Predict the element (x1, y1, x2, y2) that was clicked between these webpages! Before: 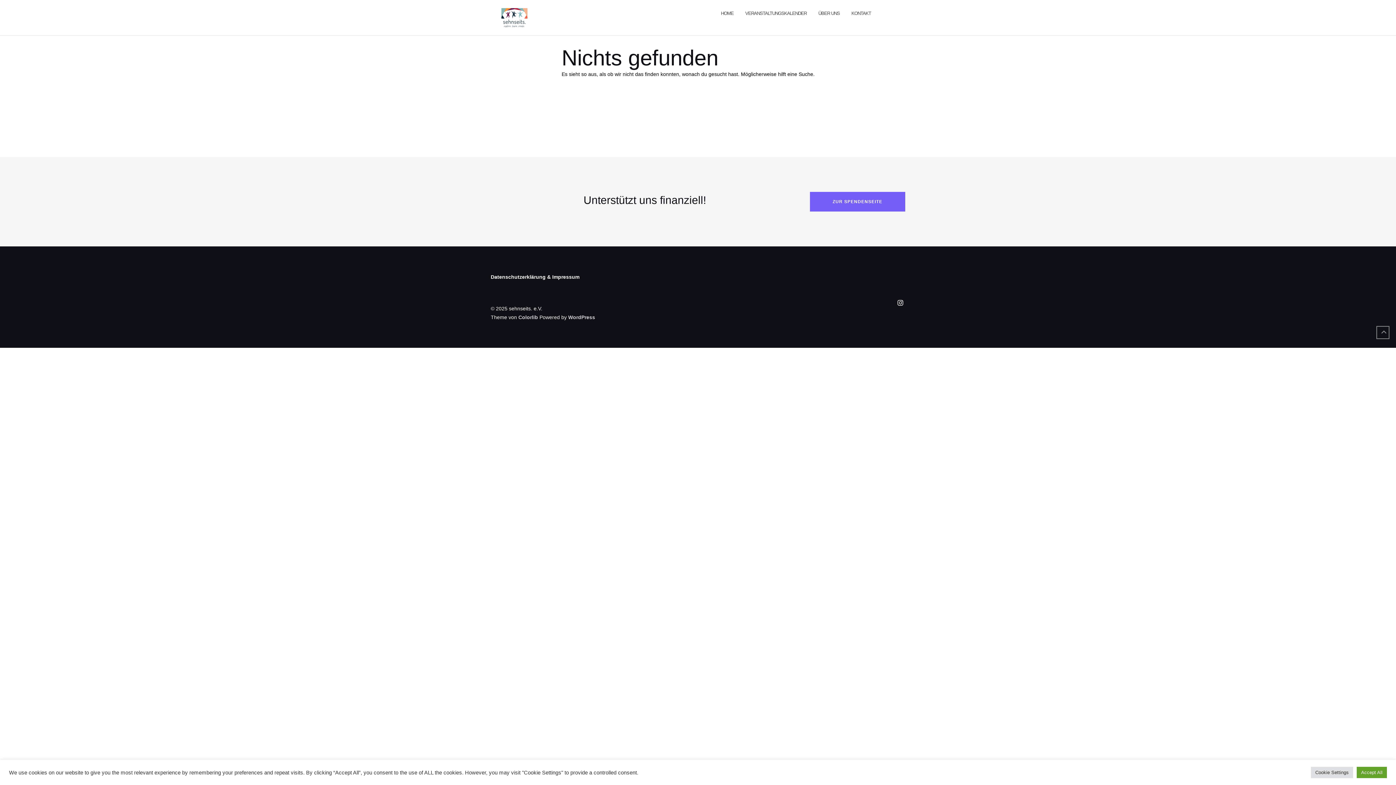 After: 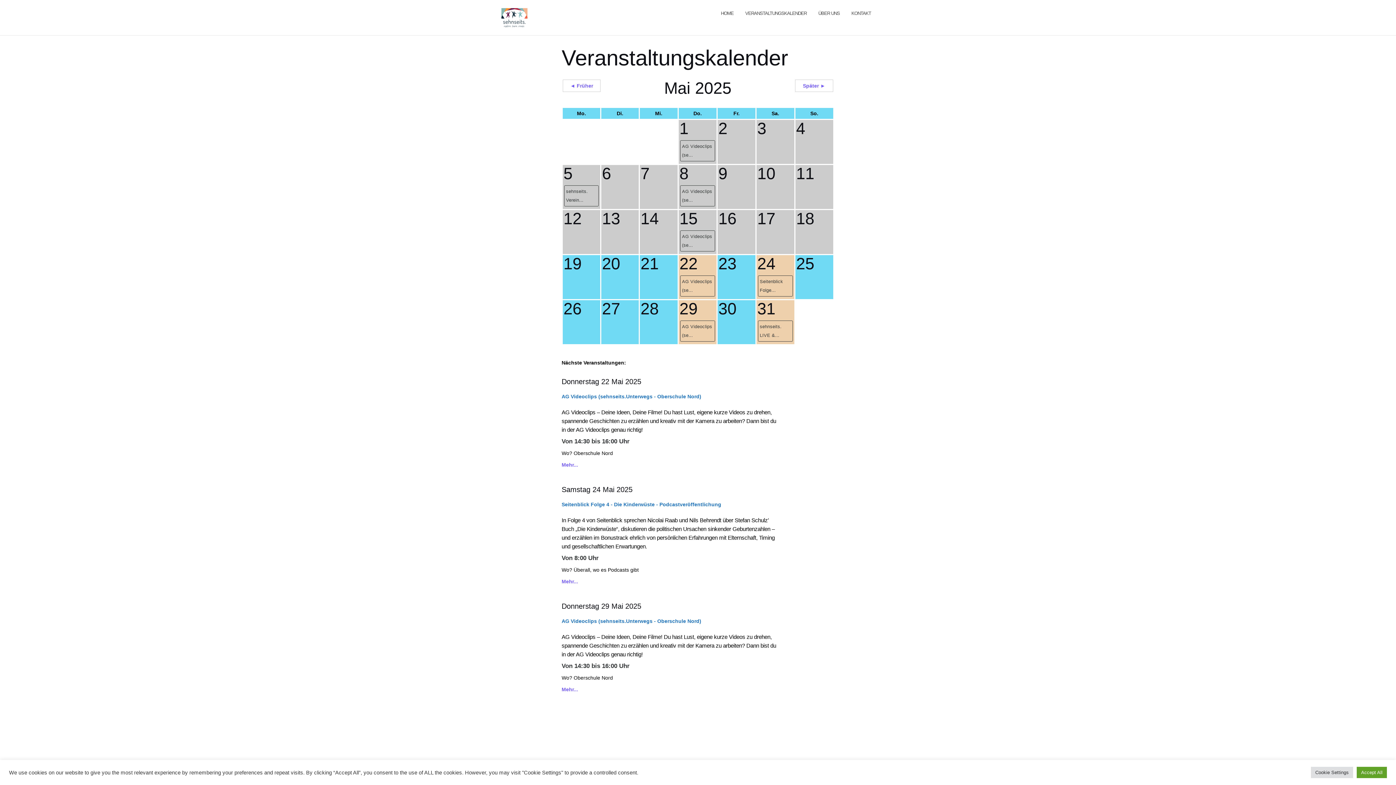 Action: label: VERANSTALTUNGSKALENDER bbox: (745, 3, 806, 23)